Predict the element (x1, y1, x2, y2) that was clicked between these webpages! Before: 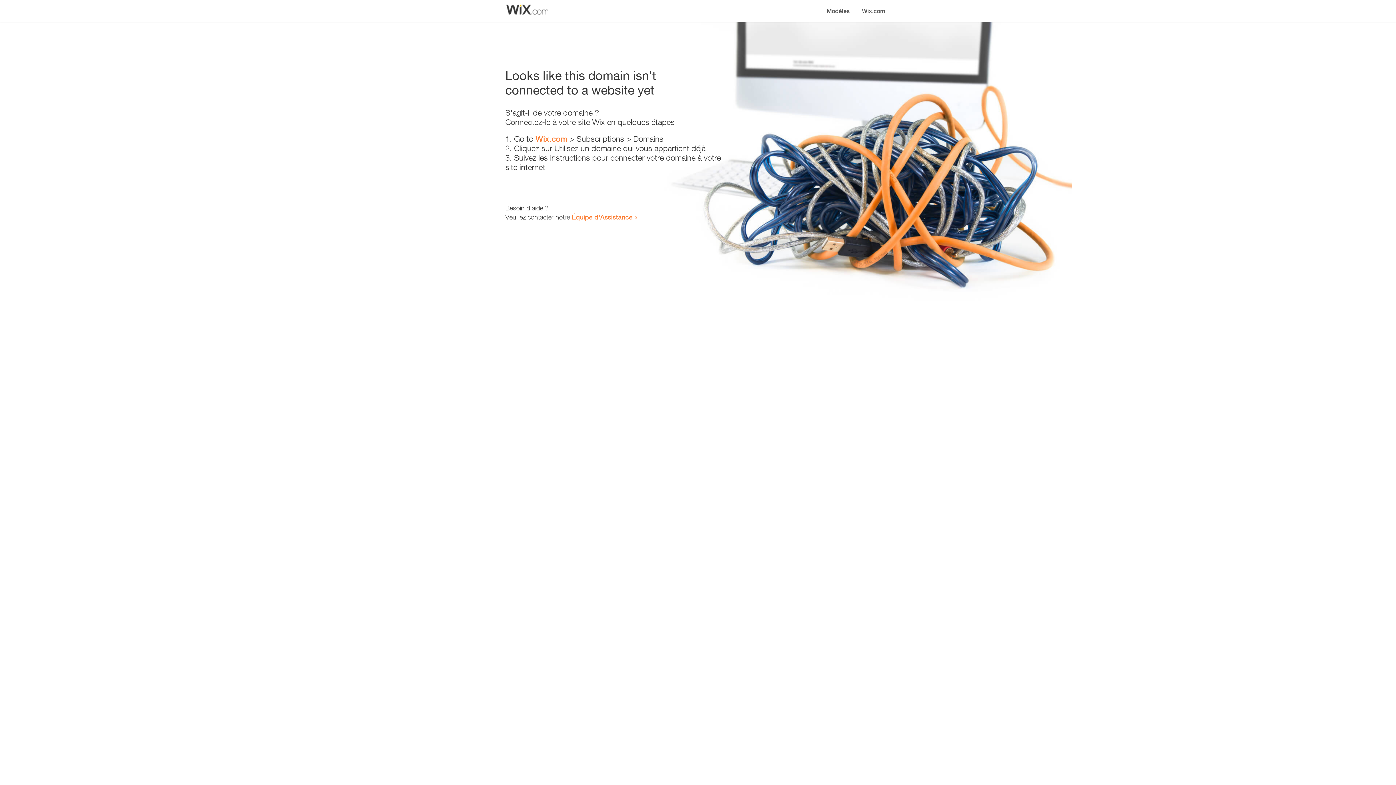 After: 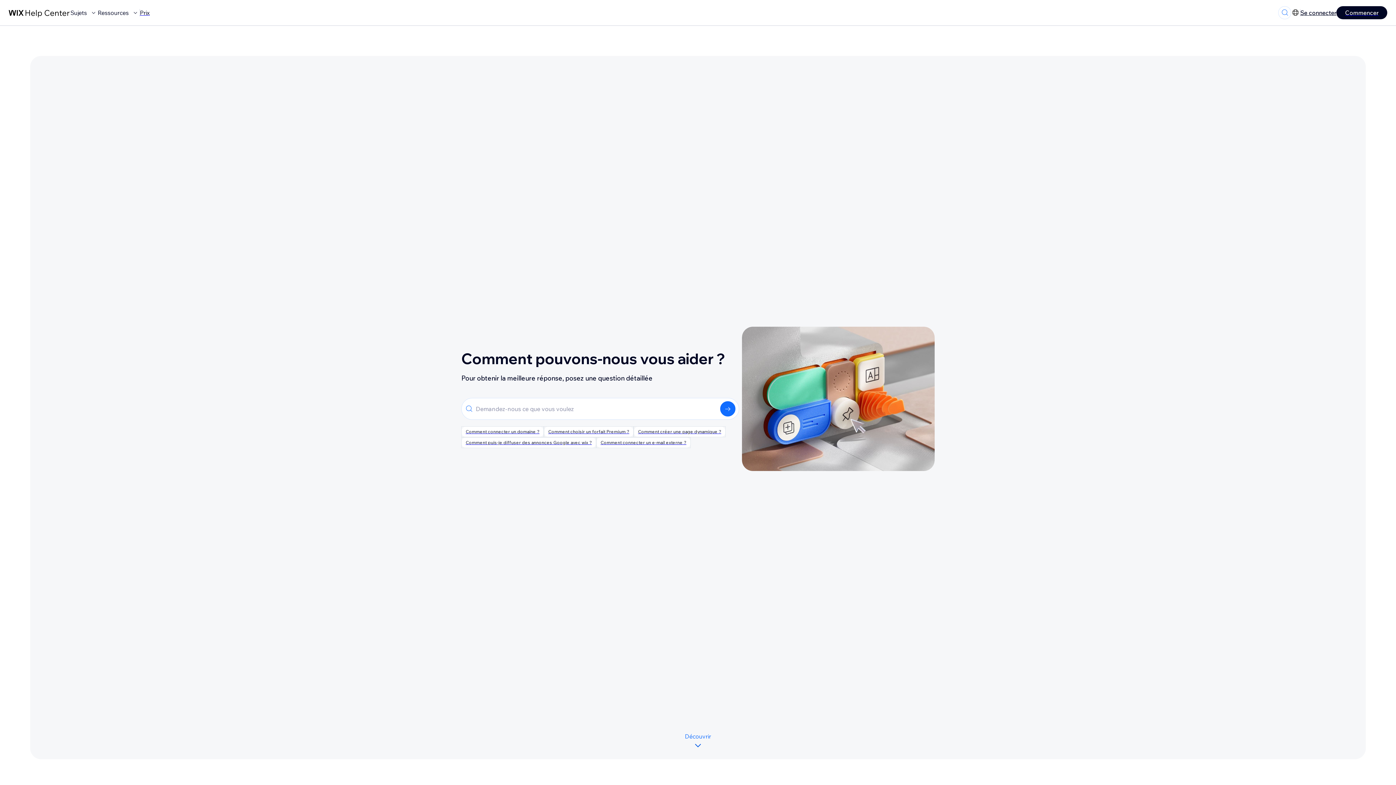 Action: label: Équipe d'Assistance bbox: (572, 213, 632, 221)